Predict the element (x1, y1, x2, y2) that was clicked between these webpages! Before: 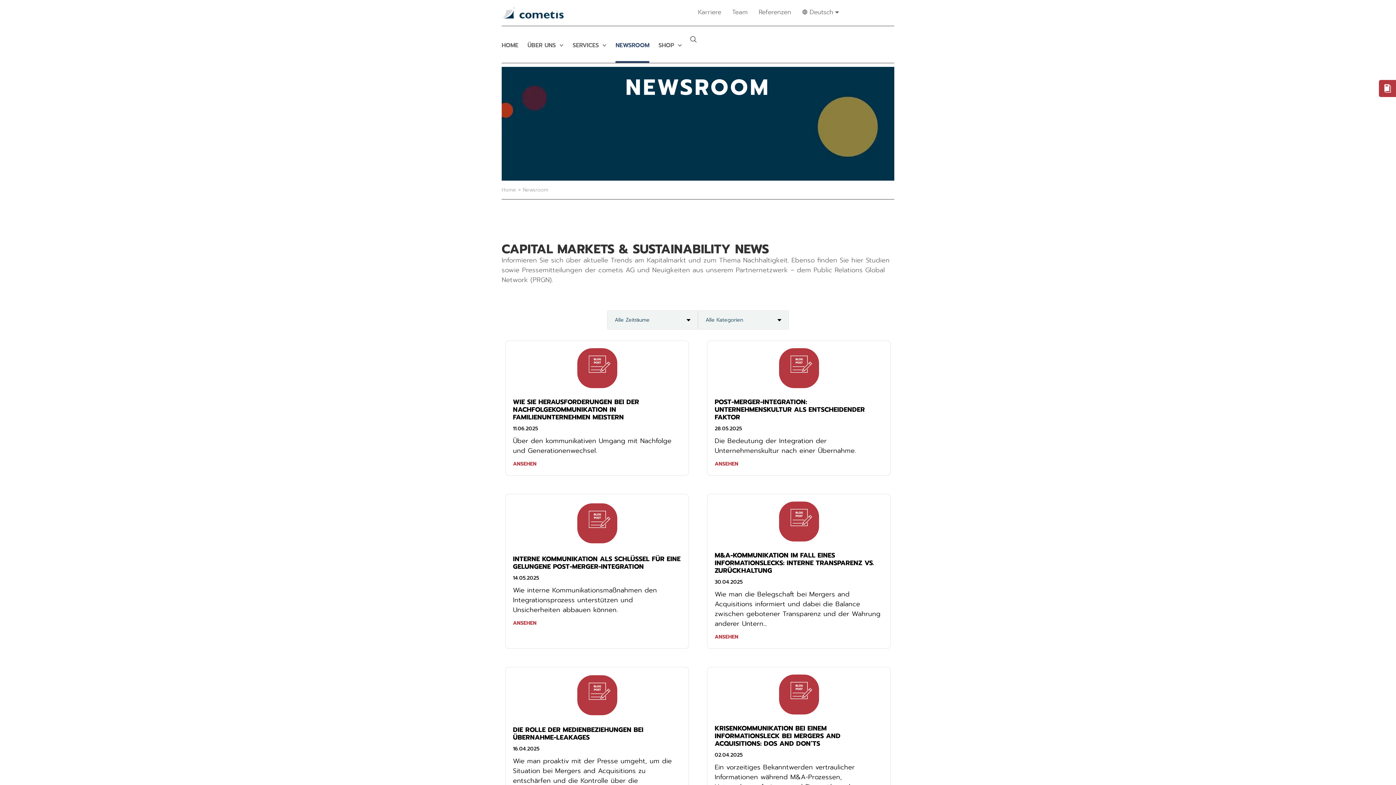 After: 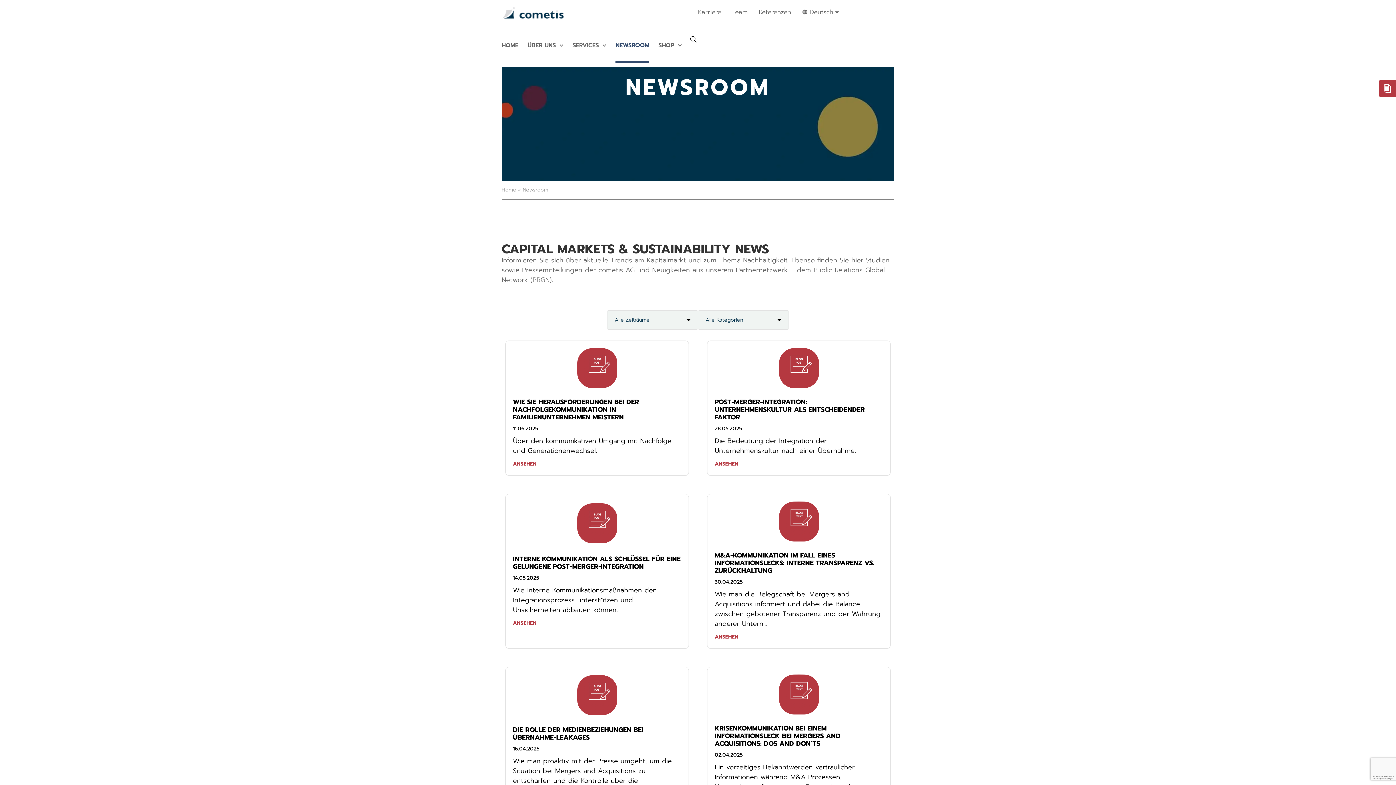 Action: bbox: (779, 501, 819, 549)